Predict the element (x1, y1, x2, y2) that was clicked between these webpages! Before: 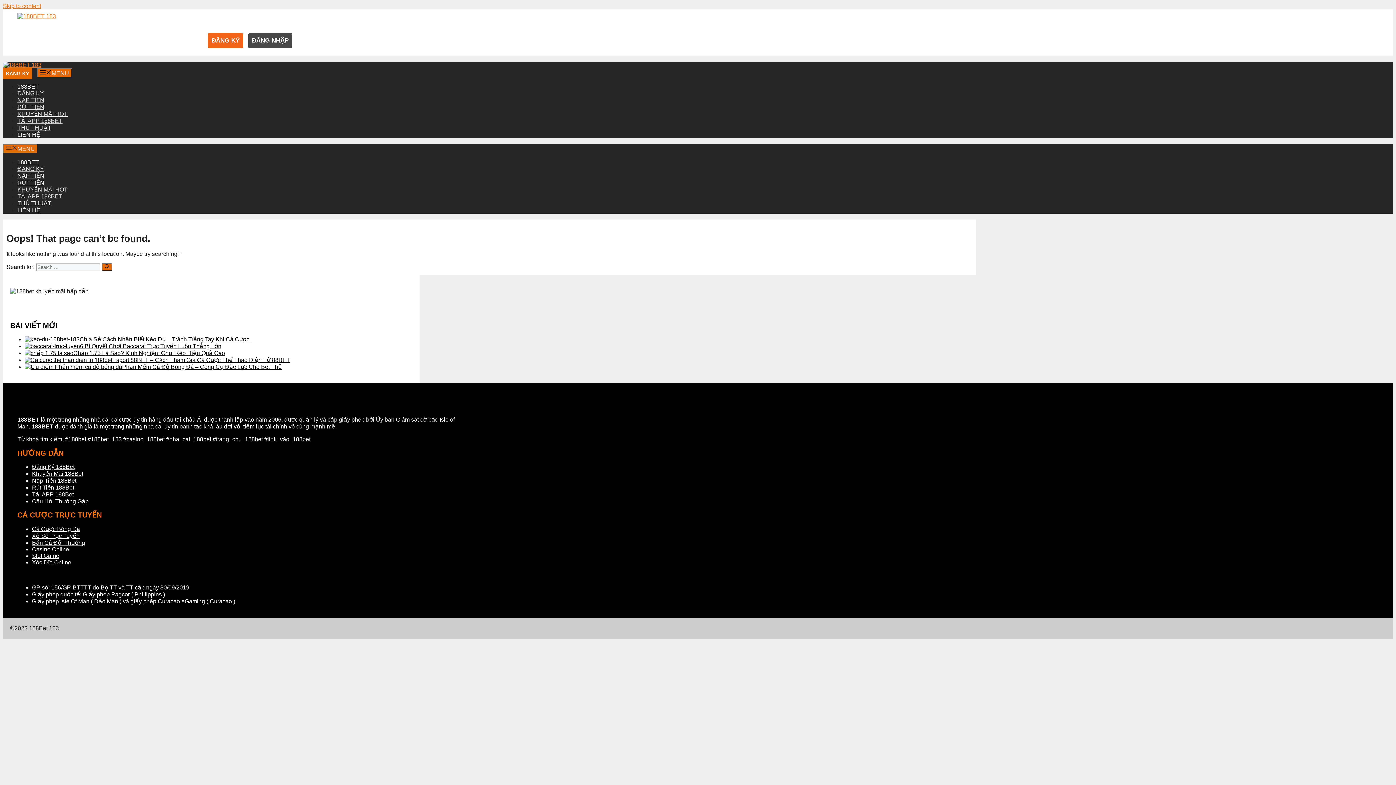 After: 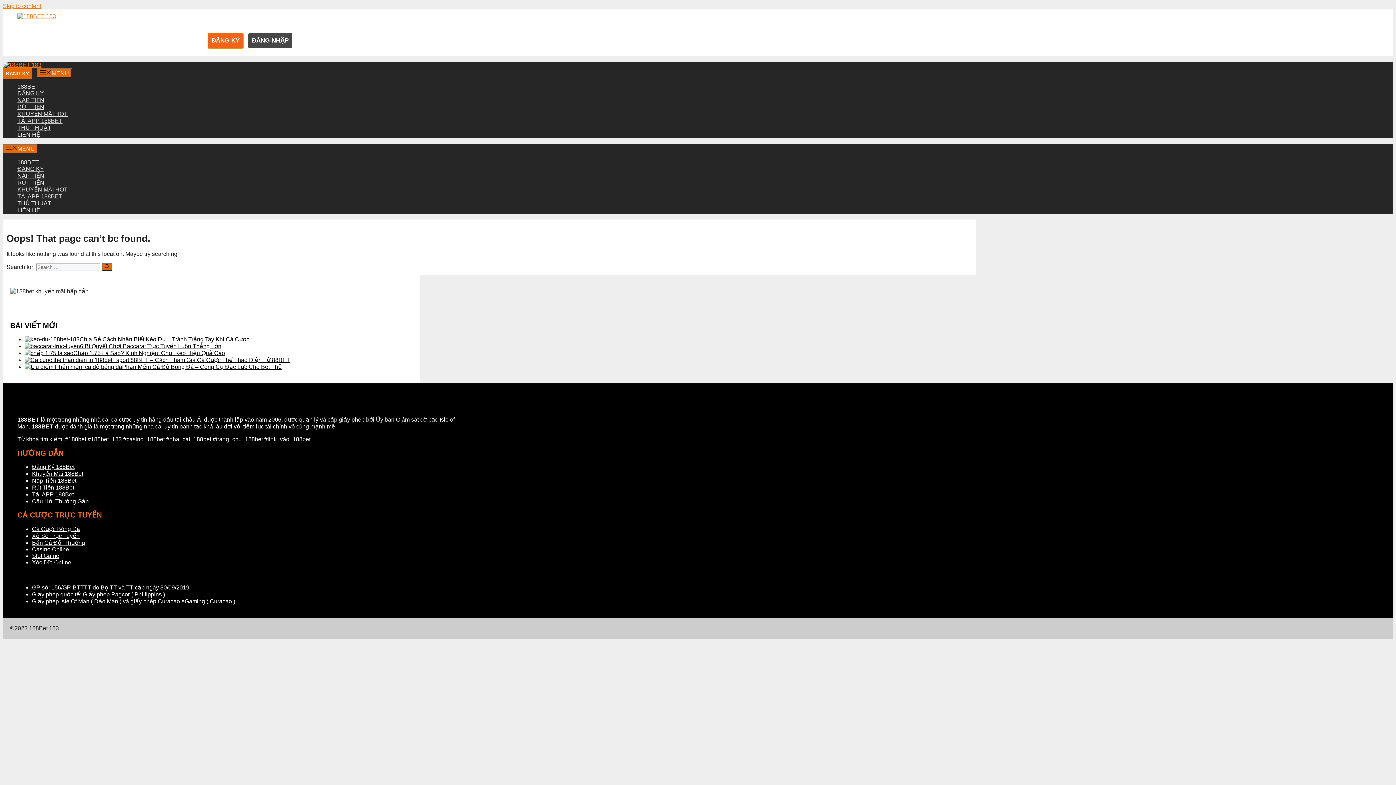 Action: bbox: (207, 37, 243, 43) label: ĐĂNG KÝ